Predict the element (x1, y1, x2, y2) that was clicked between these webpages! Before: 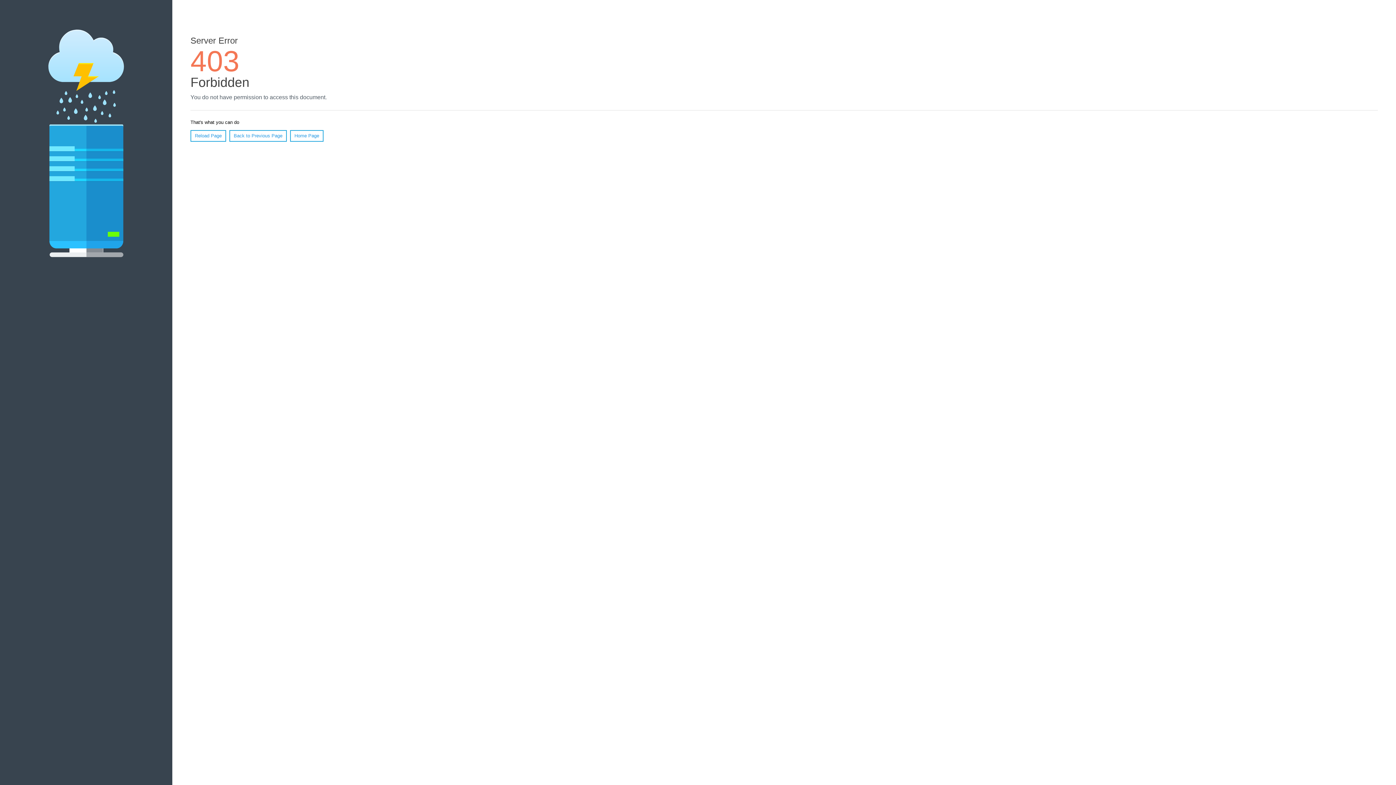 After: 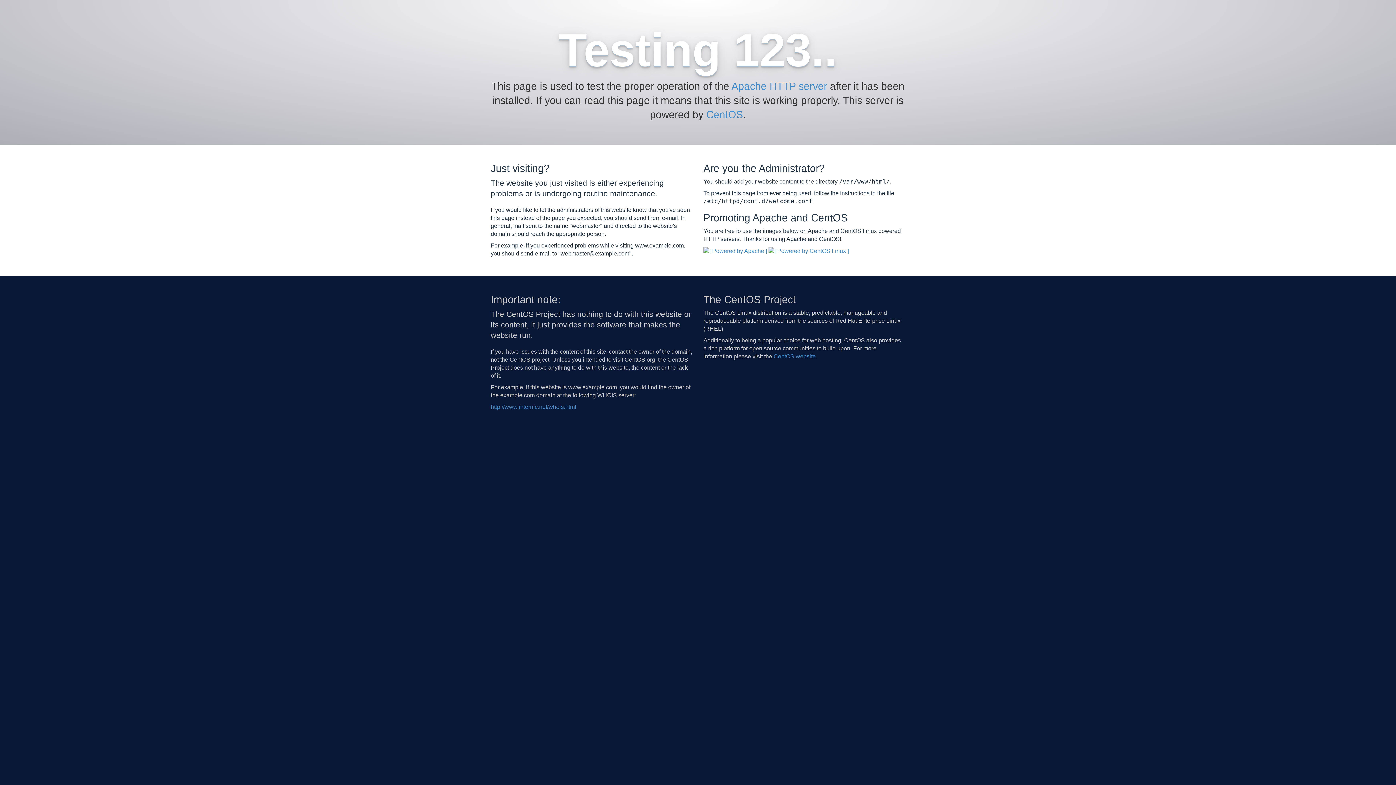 Action: label: Home Page bbox: (290, 130, 323, 141)